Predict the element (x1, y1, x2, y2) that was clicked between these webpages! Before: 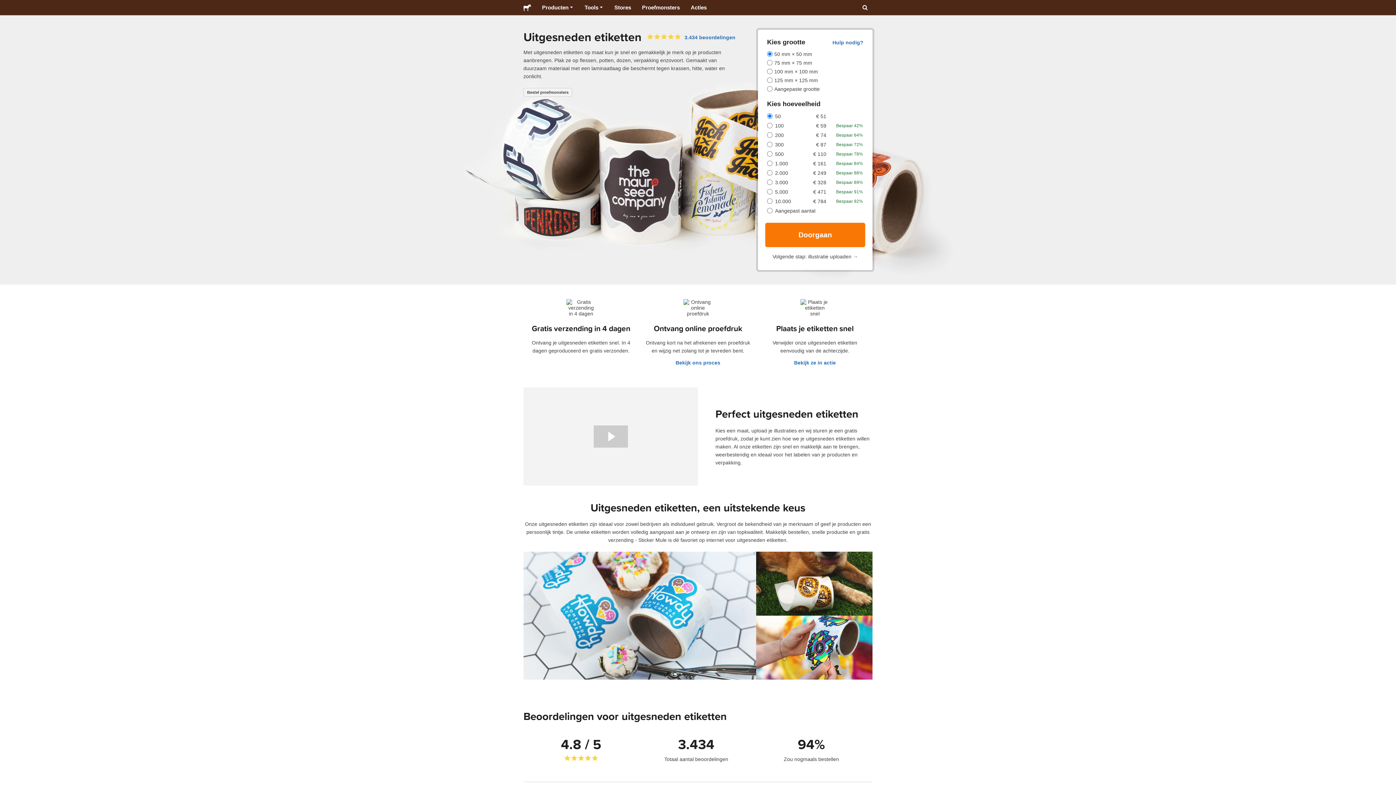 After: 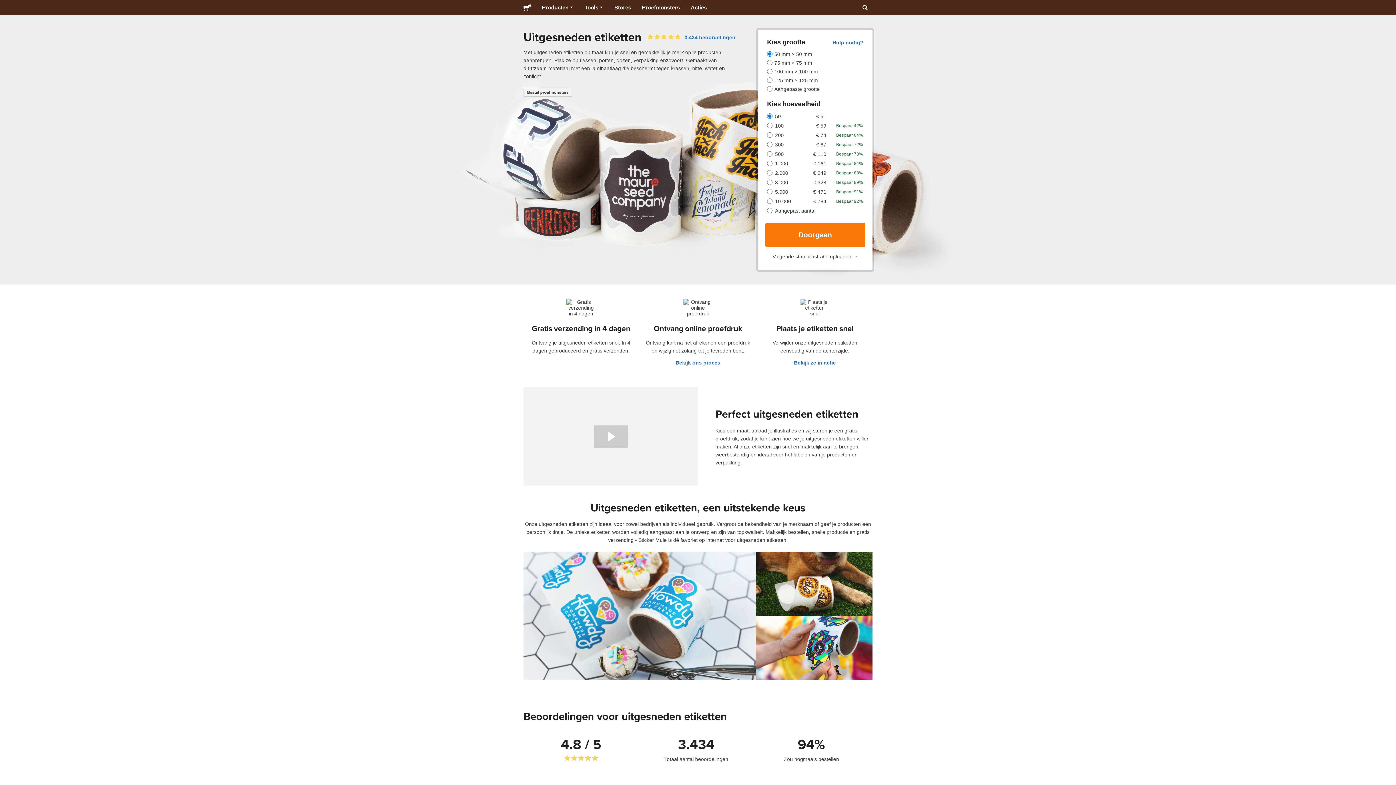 Action: bbox: (765, 222, 865, 247) label: Doorgaan